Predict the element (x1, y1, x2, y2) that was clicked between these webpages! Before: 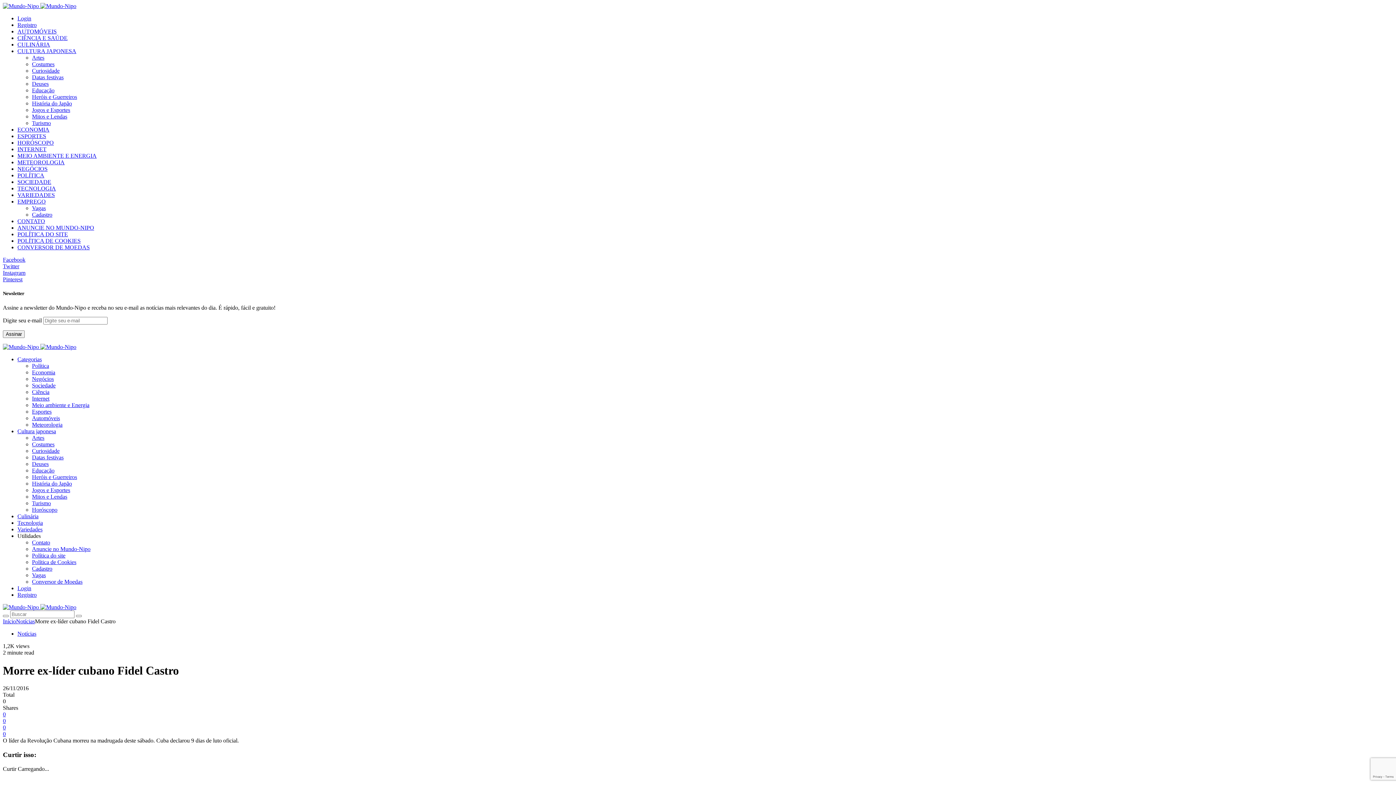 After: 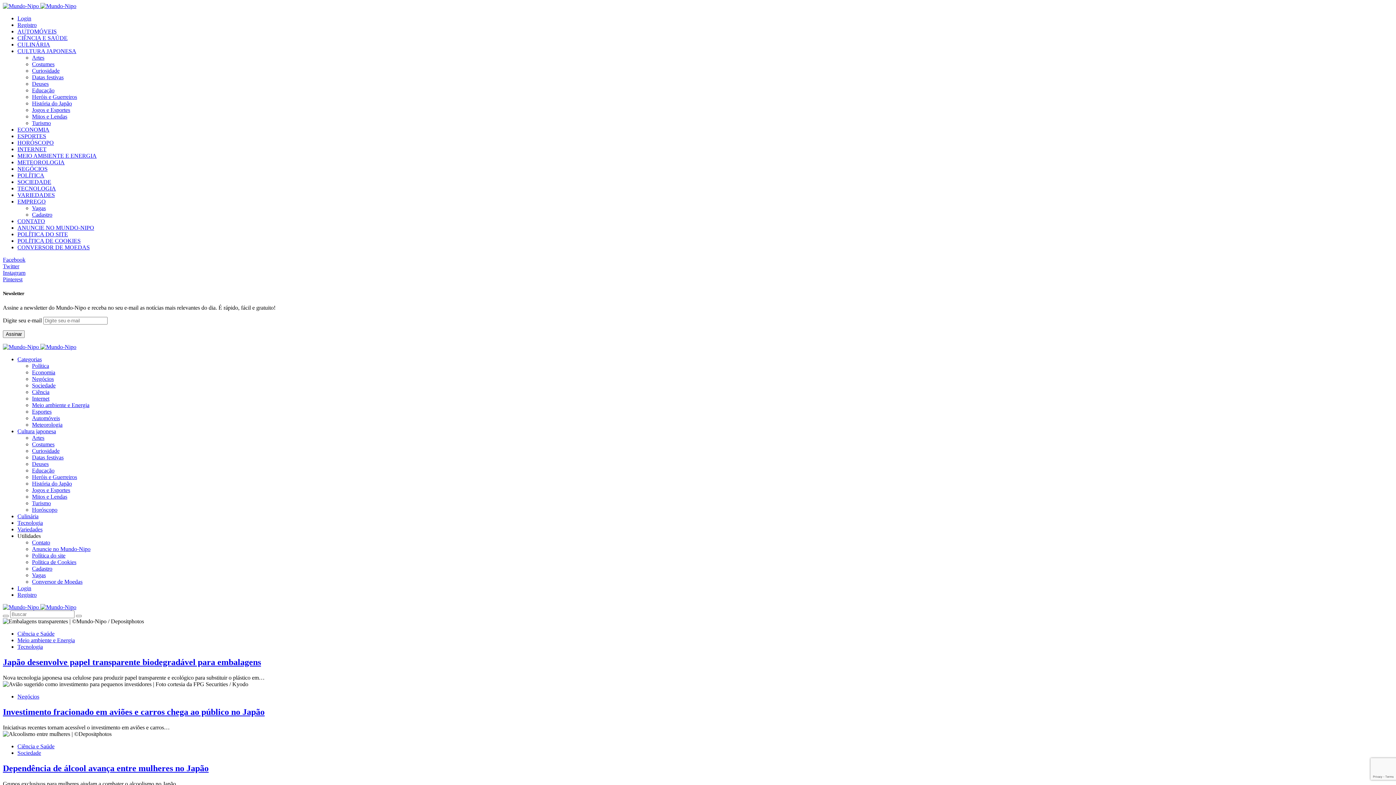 Action: bbox: (2, 604, 40, 610) label:  